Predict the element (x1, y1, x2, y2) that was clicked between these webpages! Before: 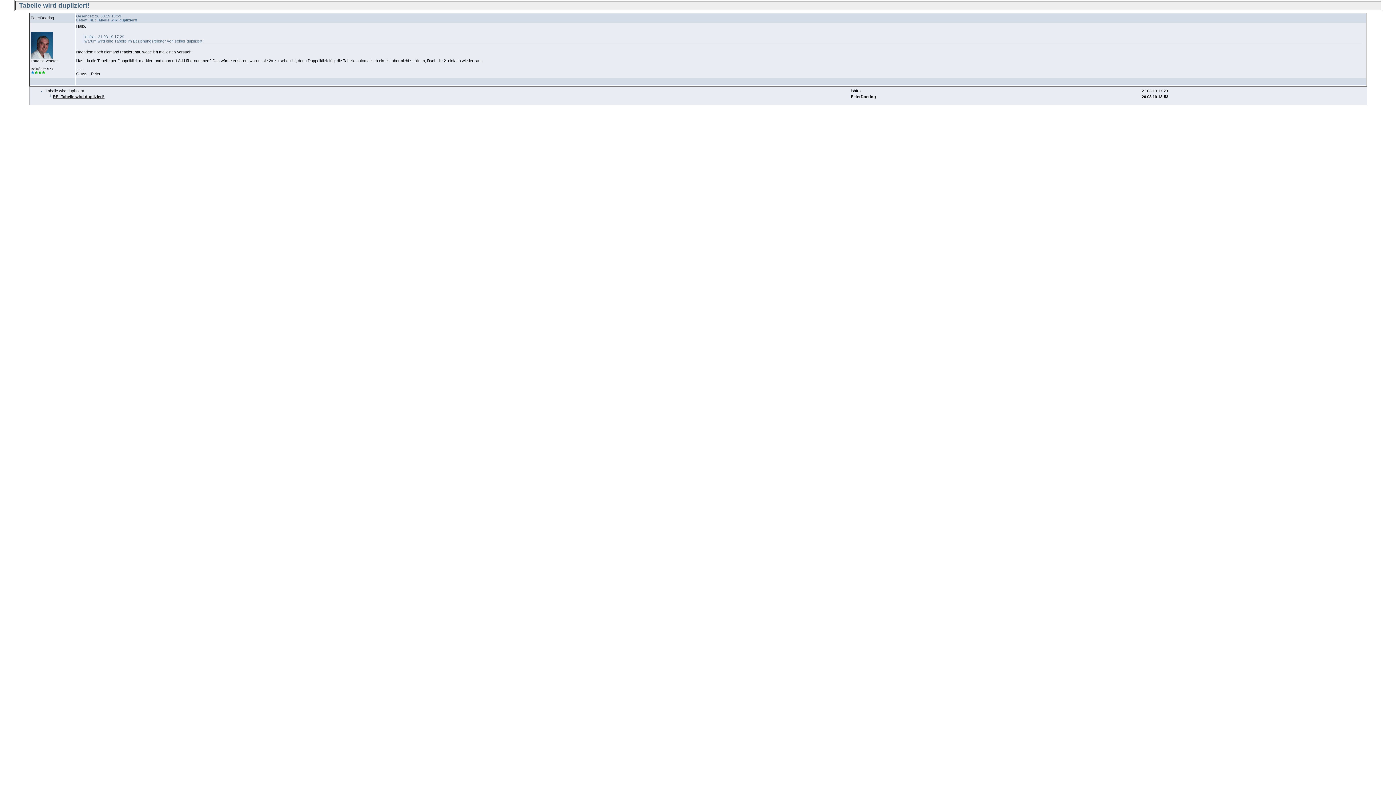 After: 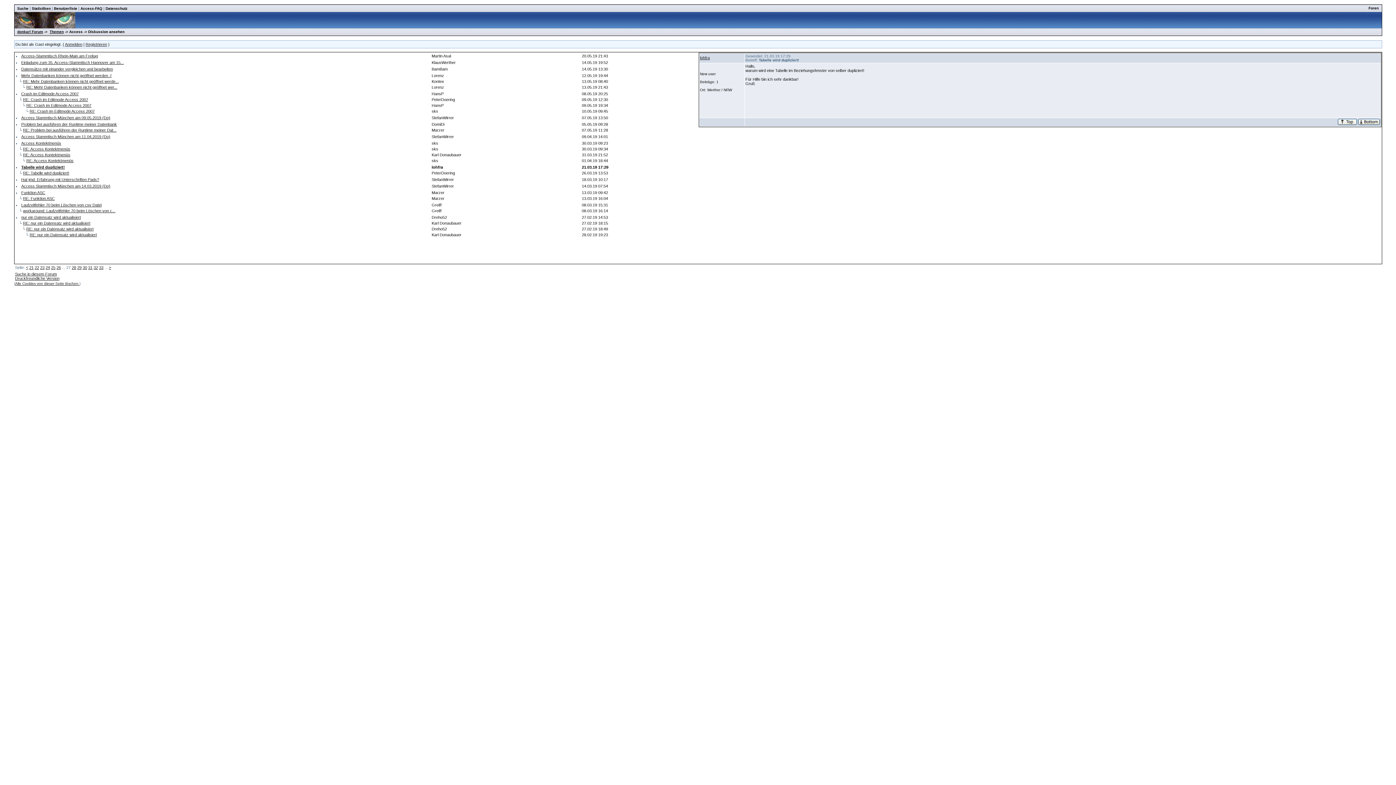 Action: bbox: (45, 88, 84, 93) label: Tabelle wird dupliziert!